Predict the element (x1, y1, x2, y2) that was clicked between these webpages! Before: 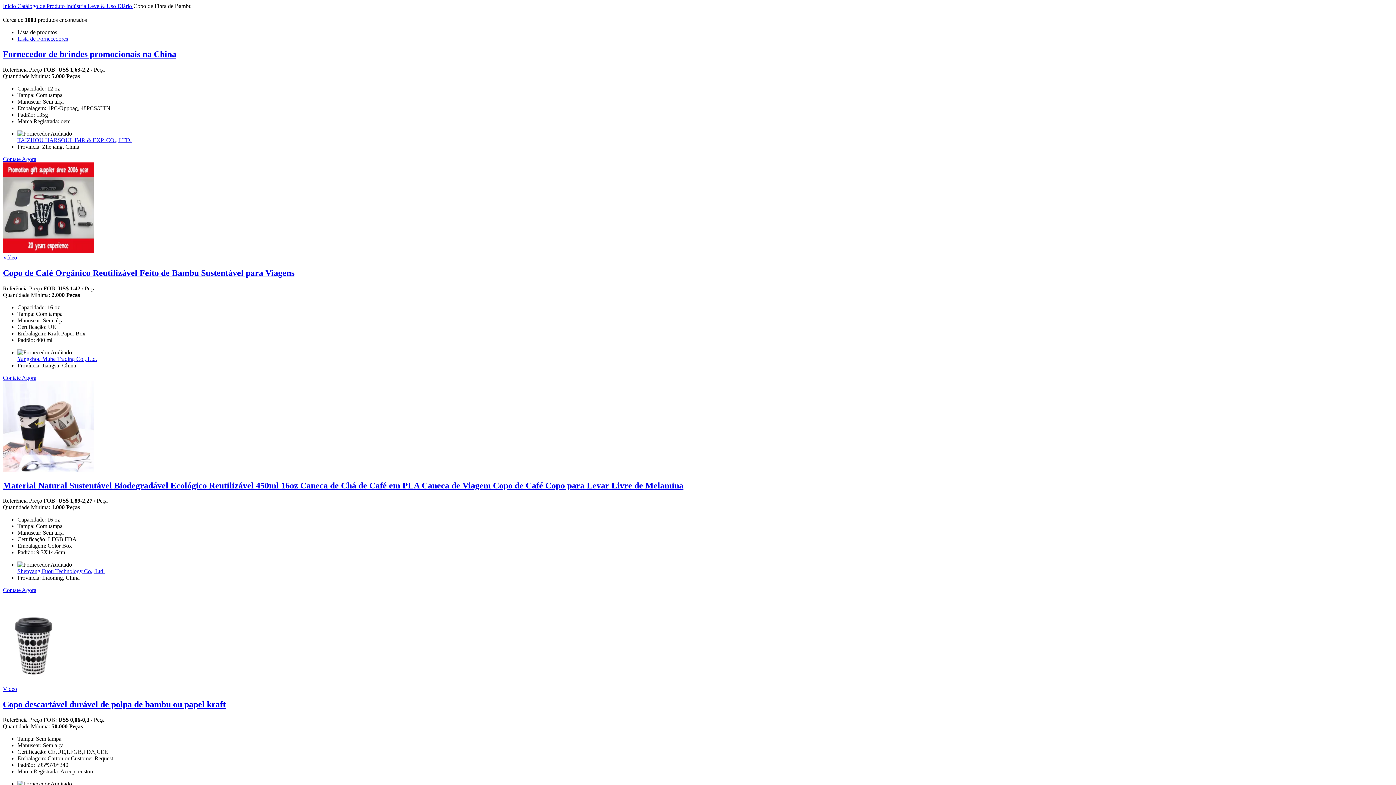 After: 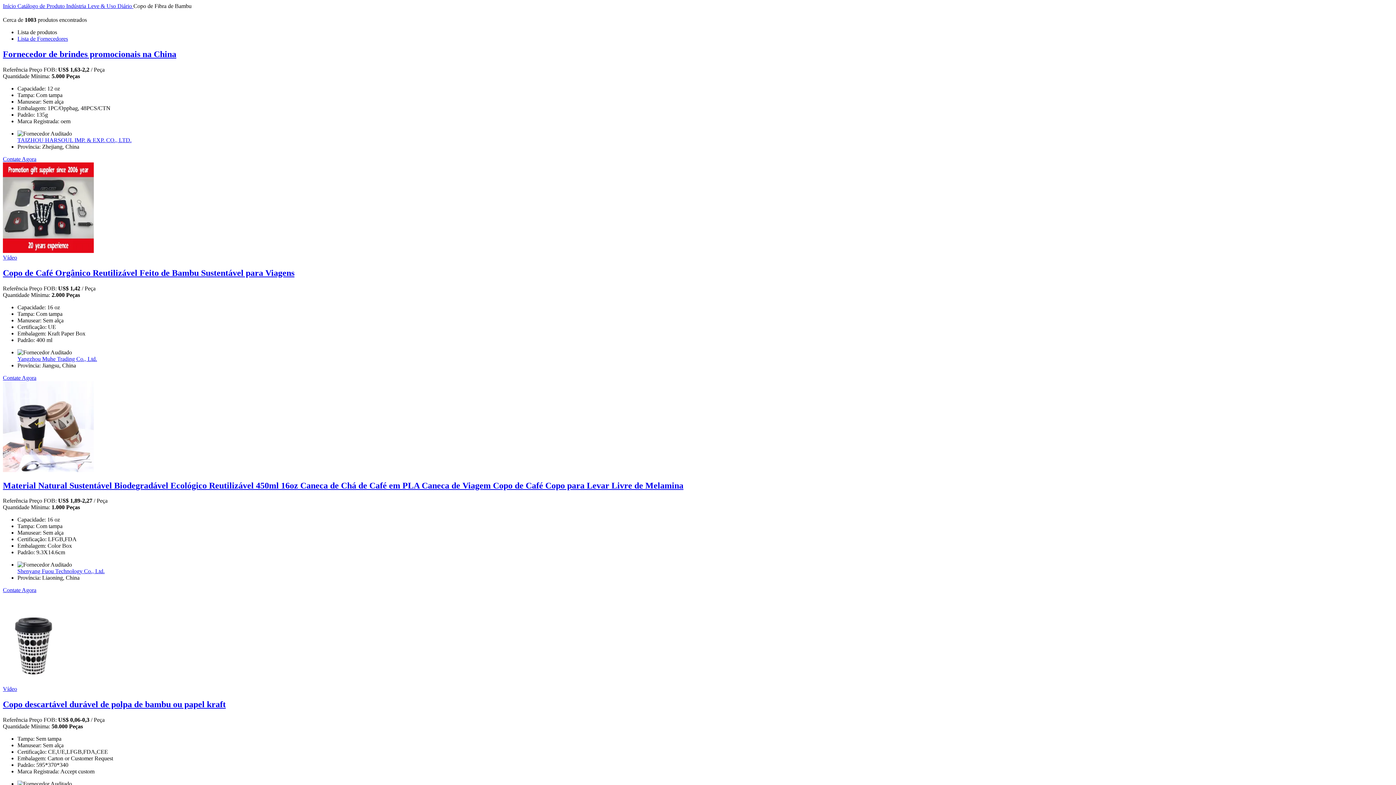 Action: bbox: (2, 162, 1393, 254)